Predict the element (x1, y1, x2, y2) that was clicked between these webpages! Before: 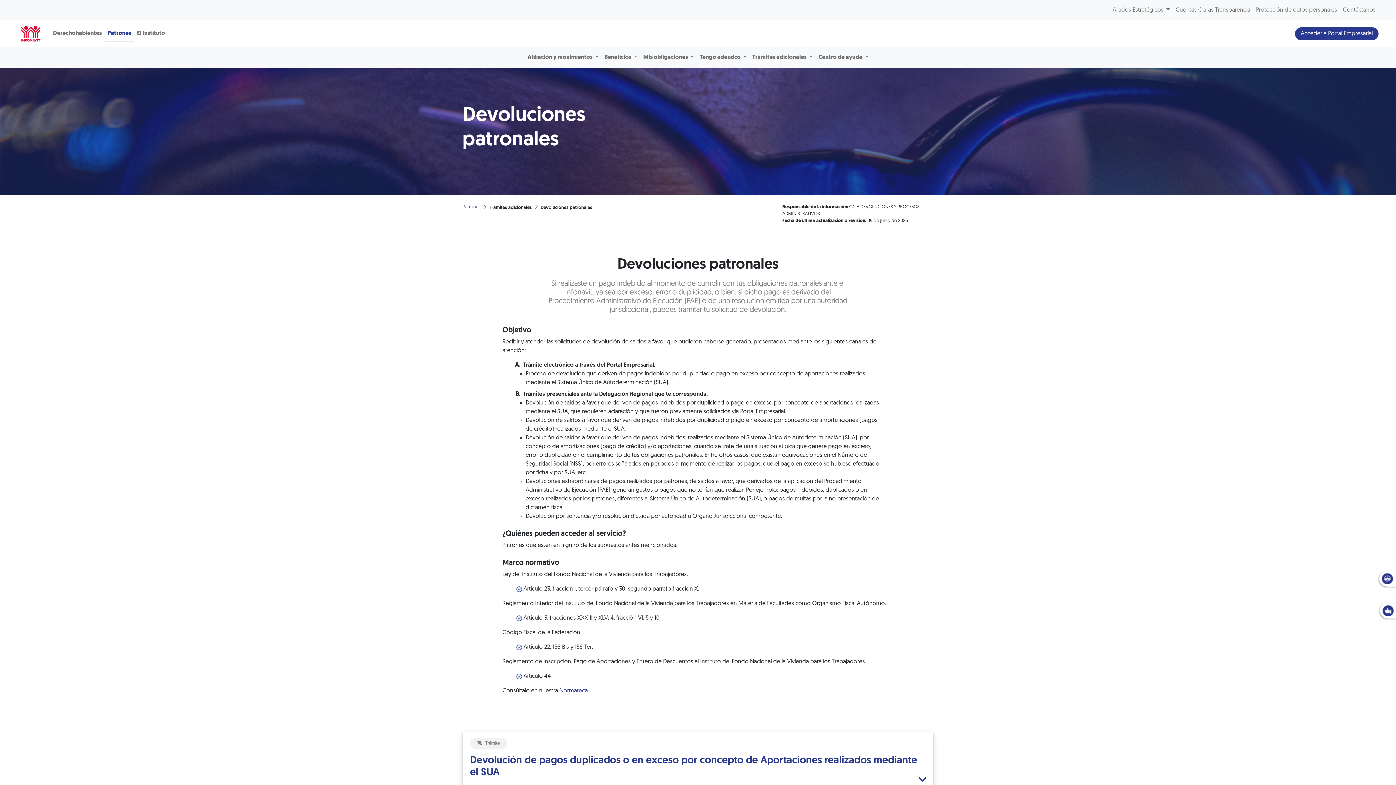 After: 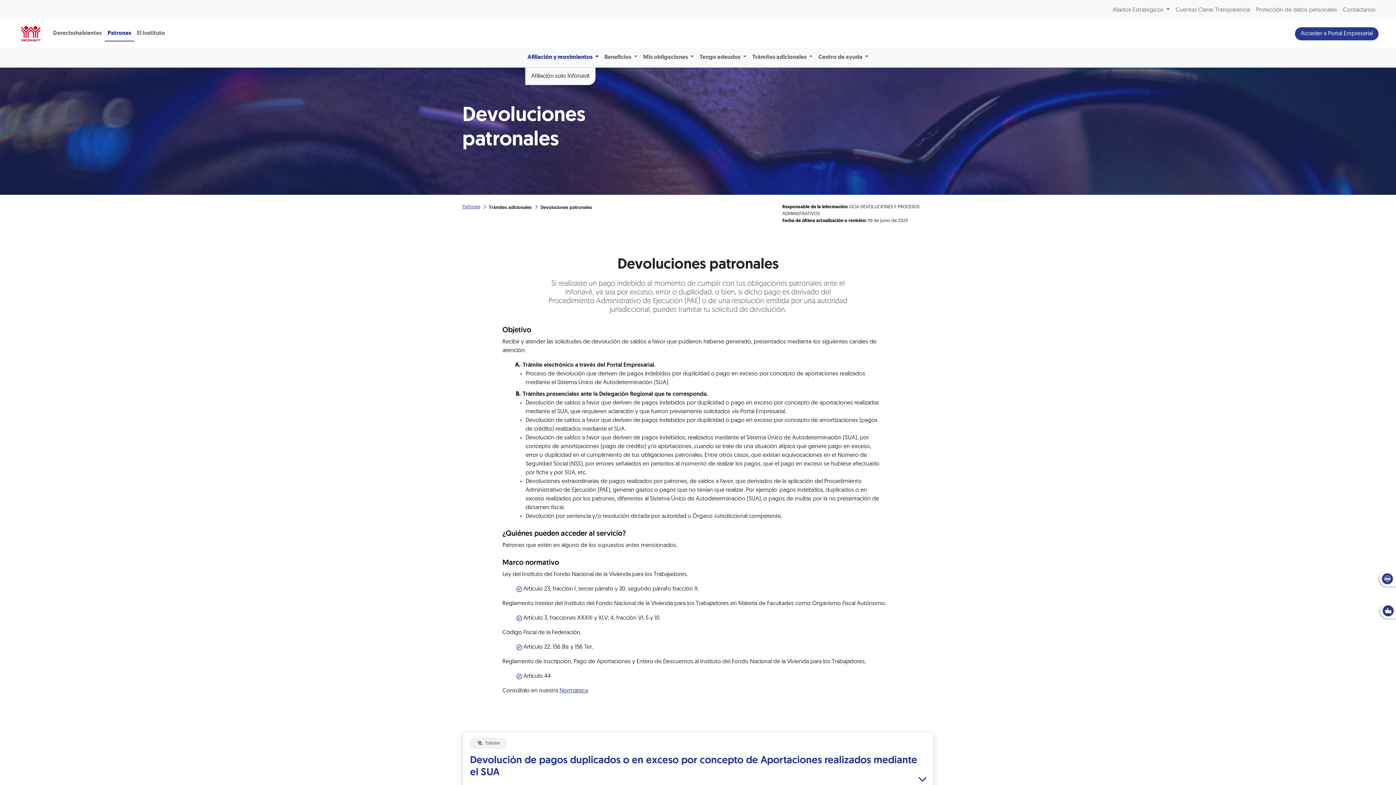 Action: label: Afiliación y movimientos  bbox: (524, 50, 601, 64)